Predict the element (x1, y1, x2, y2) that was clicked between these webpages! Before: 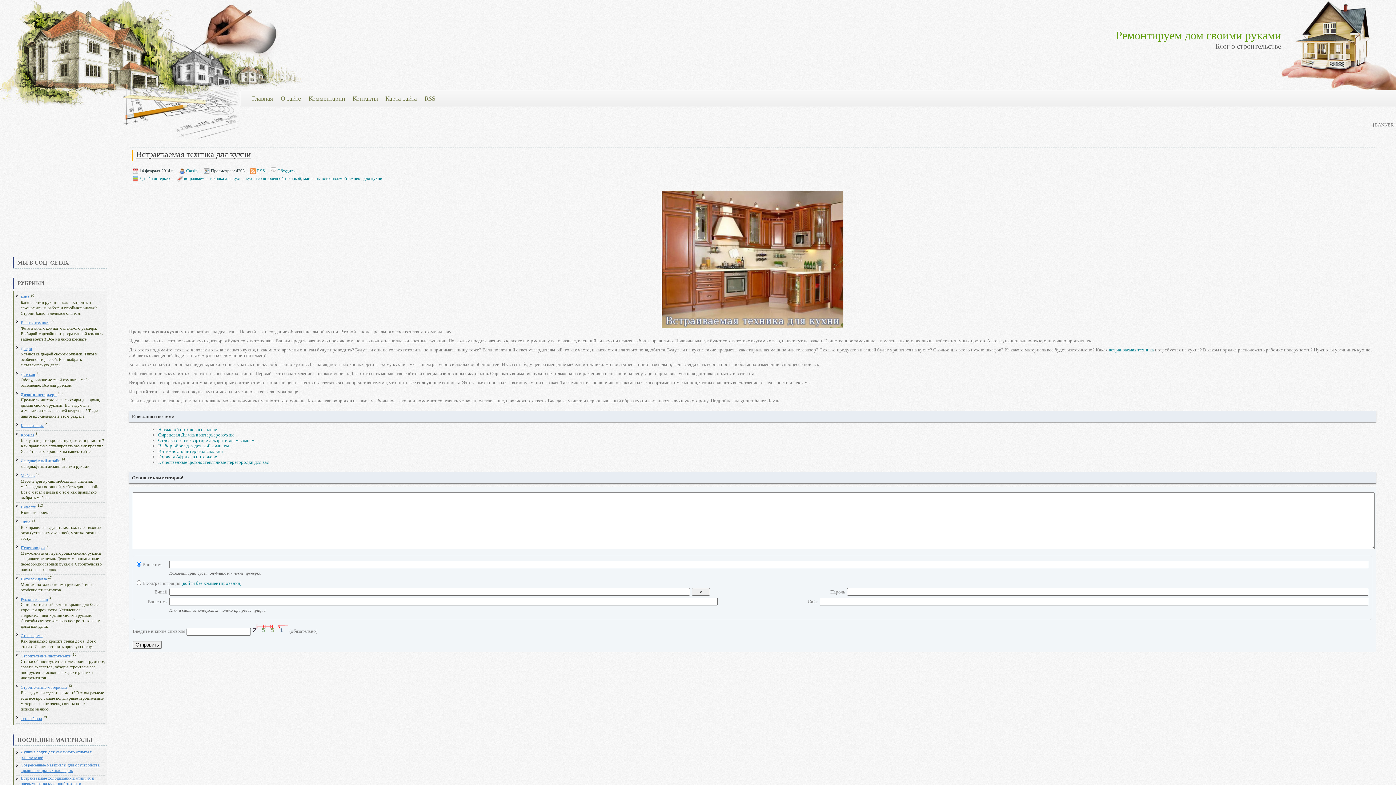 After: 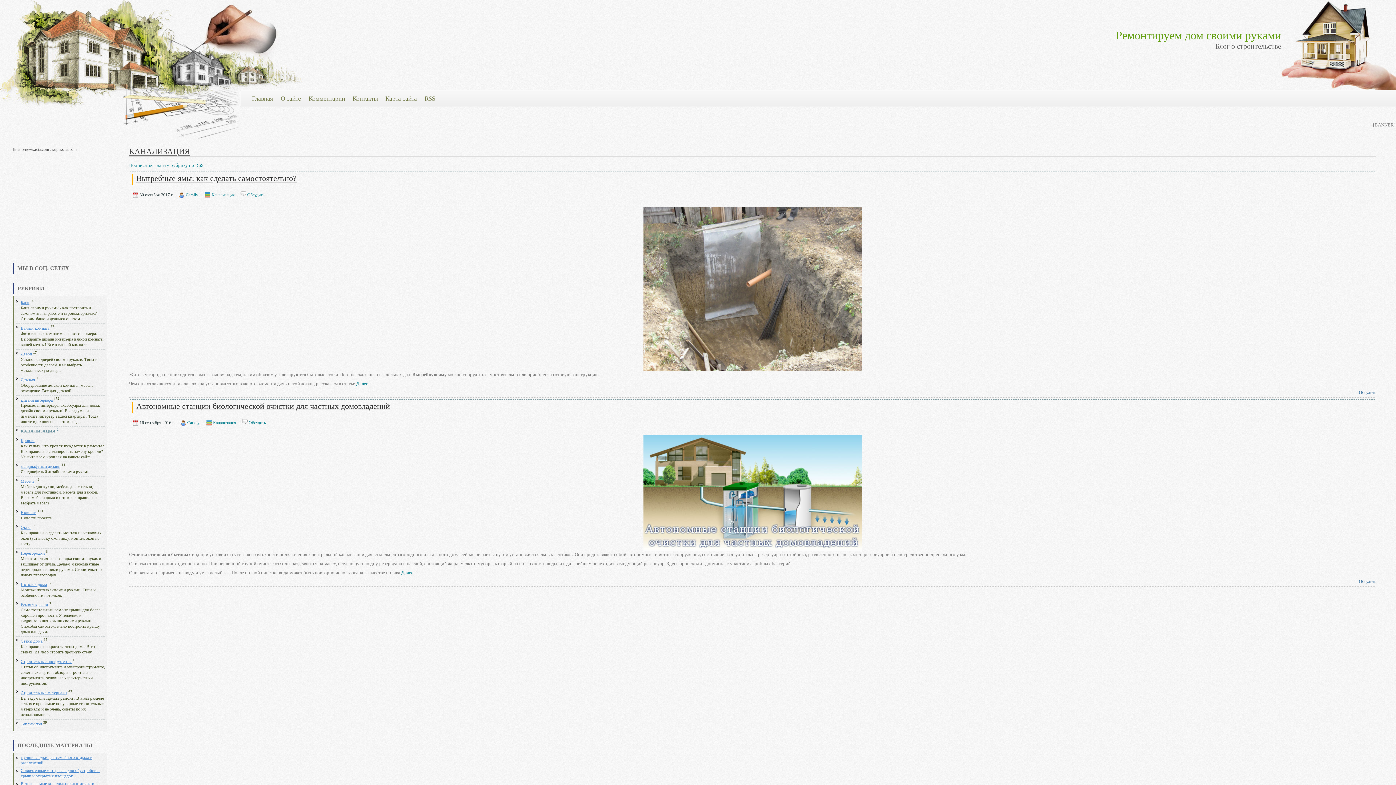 Action: label: Канализация bbox: (20, 423, 44, 428)